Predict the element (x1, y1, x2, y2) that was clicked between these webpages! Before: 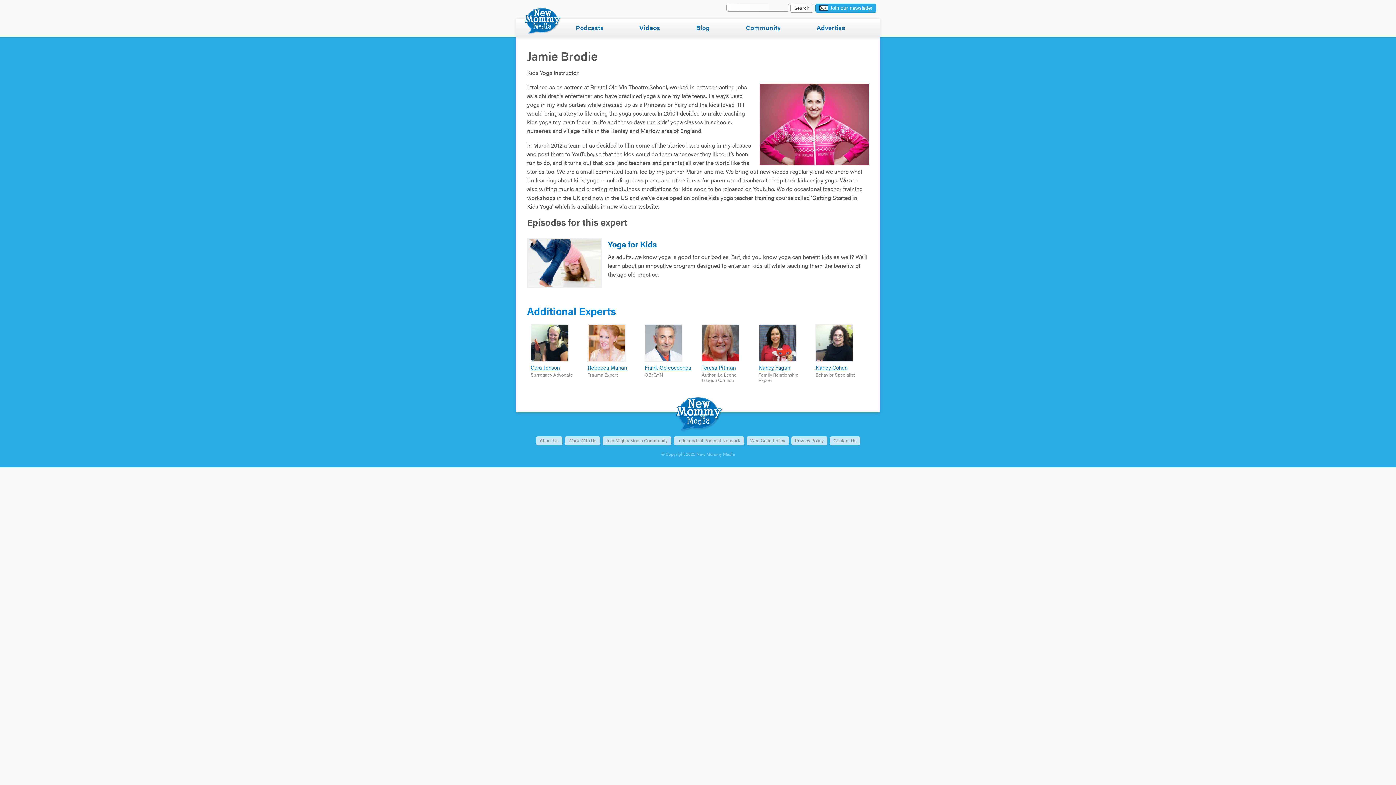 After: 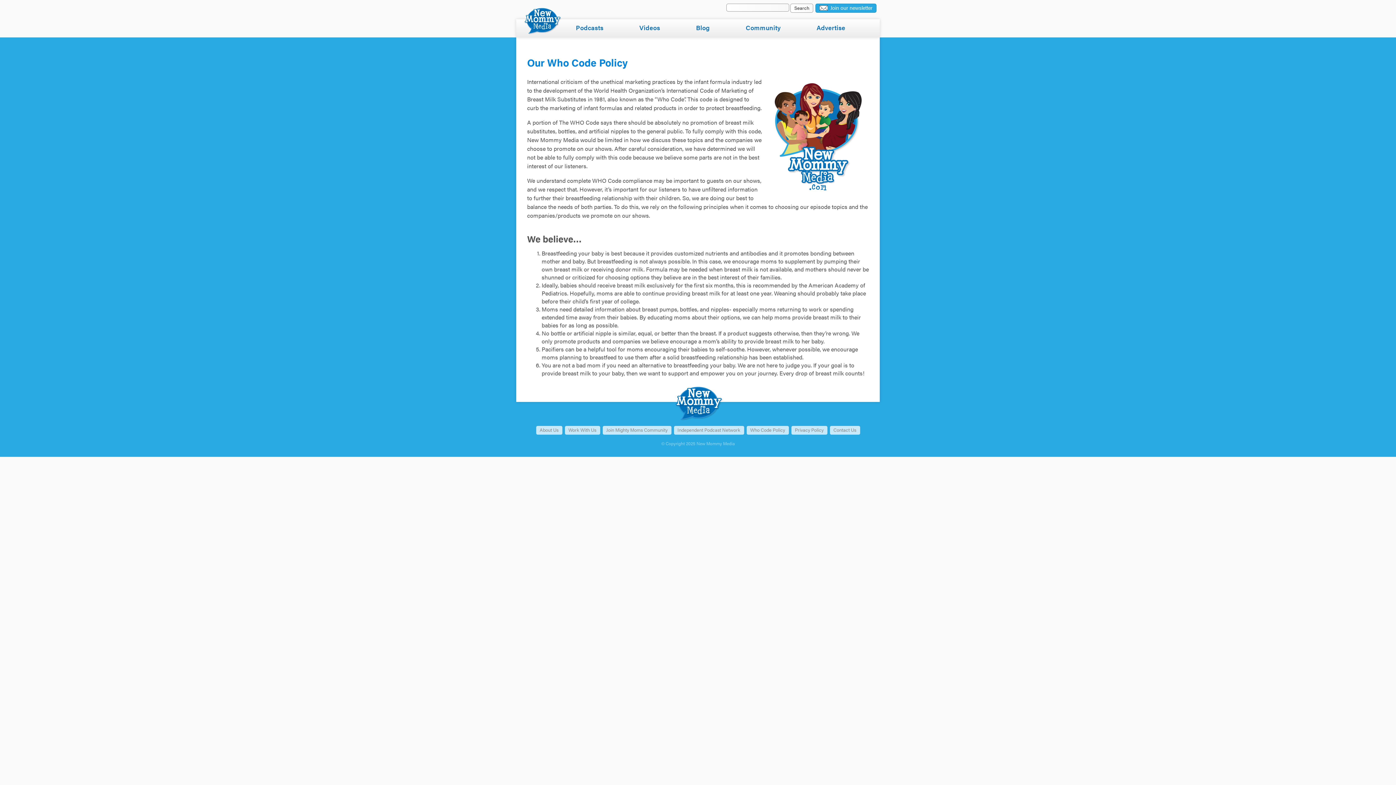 Action: bbox: (746, 436, 788, 445) label: Who Code Policy